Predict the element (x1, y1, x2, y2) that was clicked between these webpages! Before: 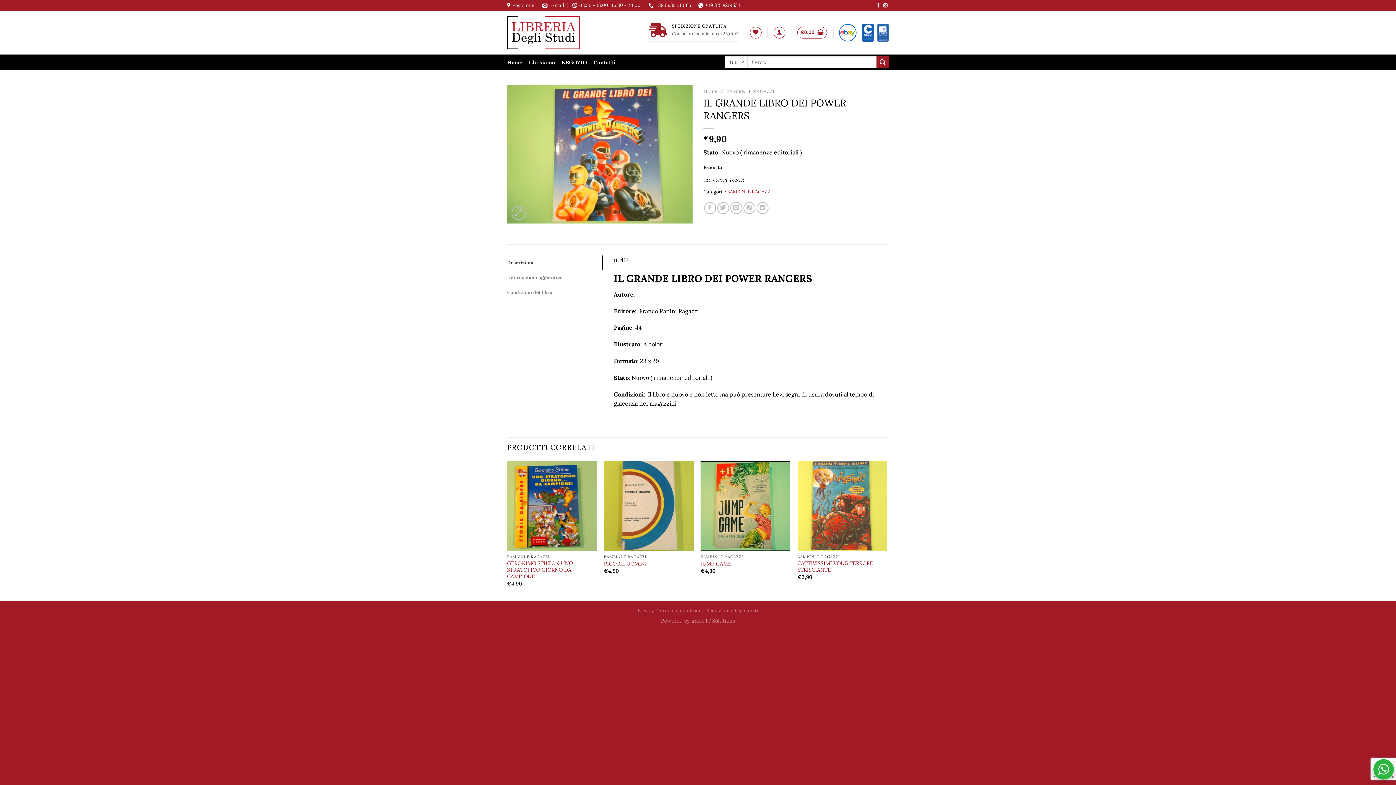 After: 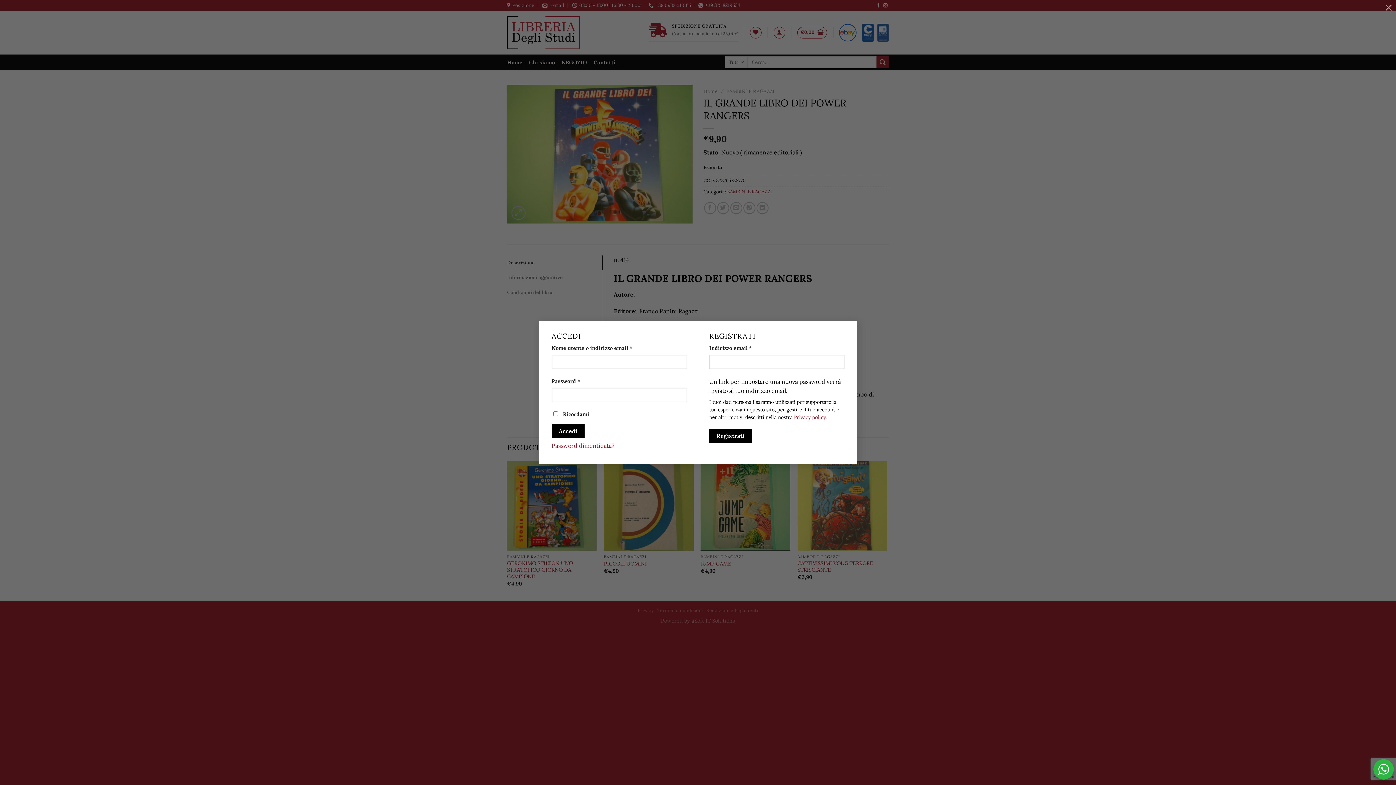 Action: label: Accedi bbox: (773, 26, 785, 38)